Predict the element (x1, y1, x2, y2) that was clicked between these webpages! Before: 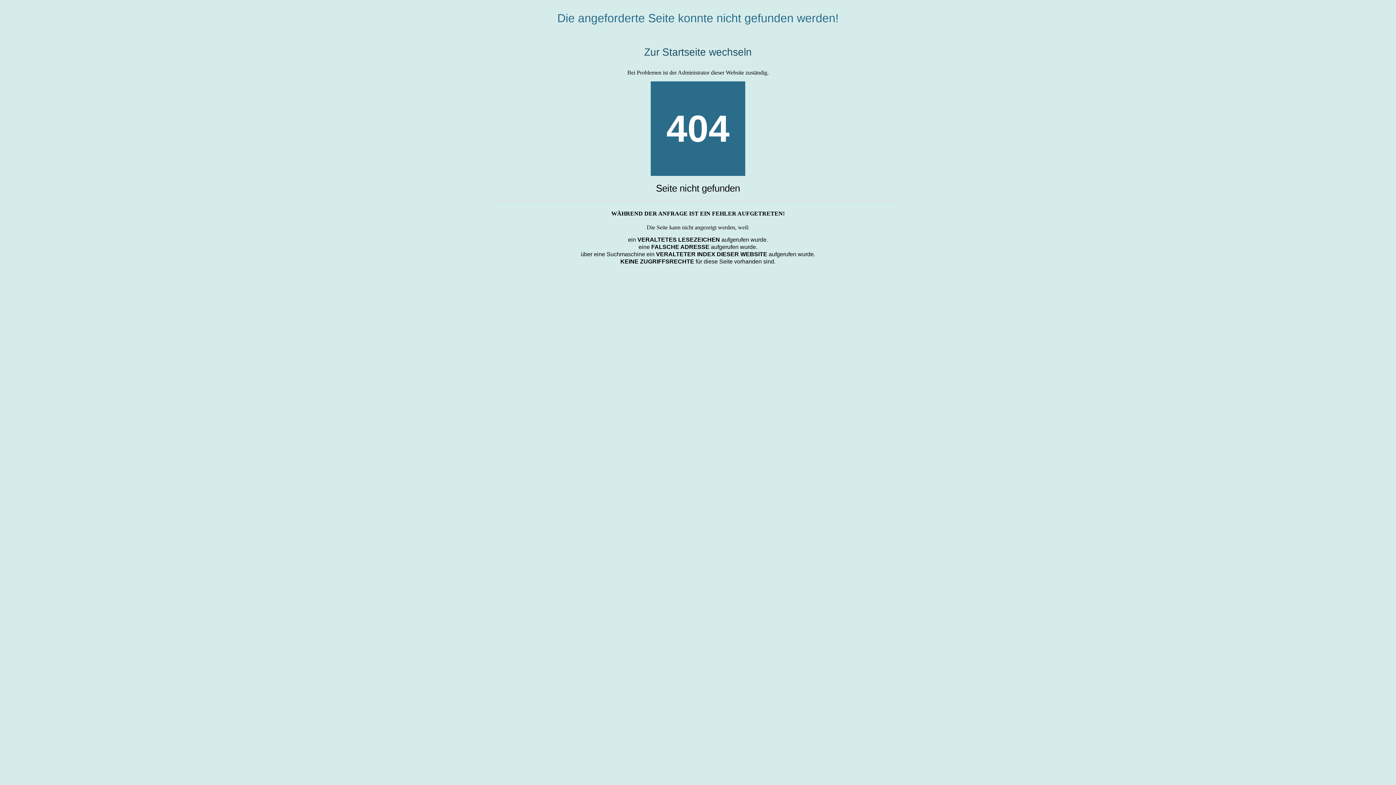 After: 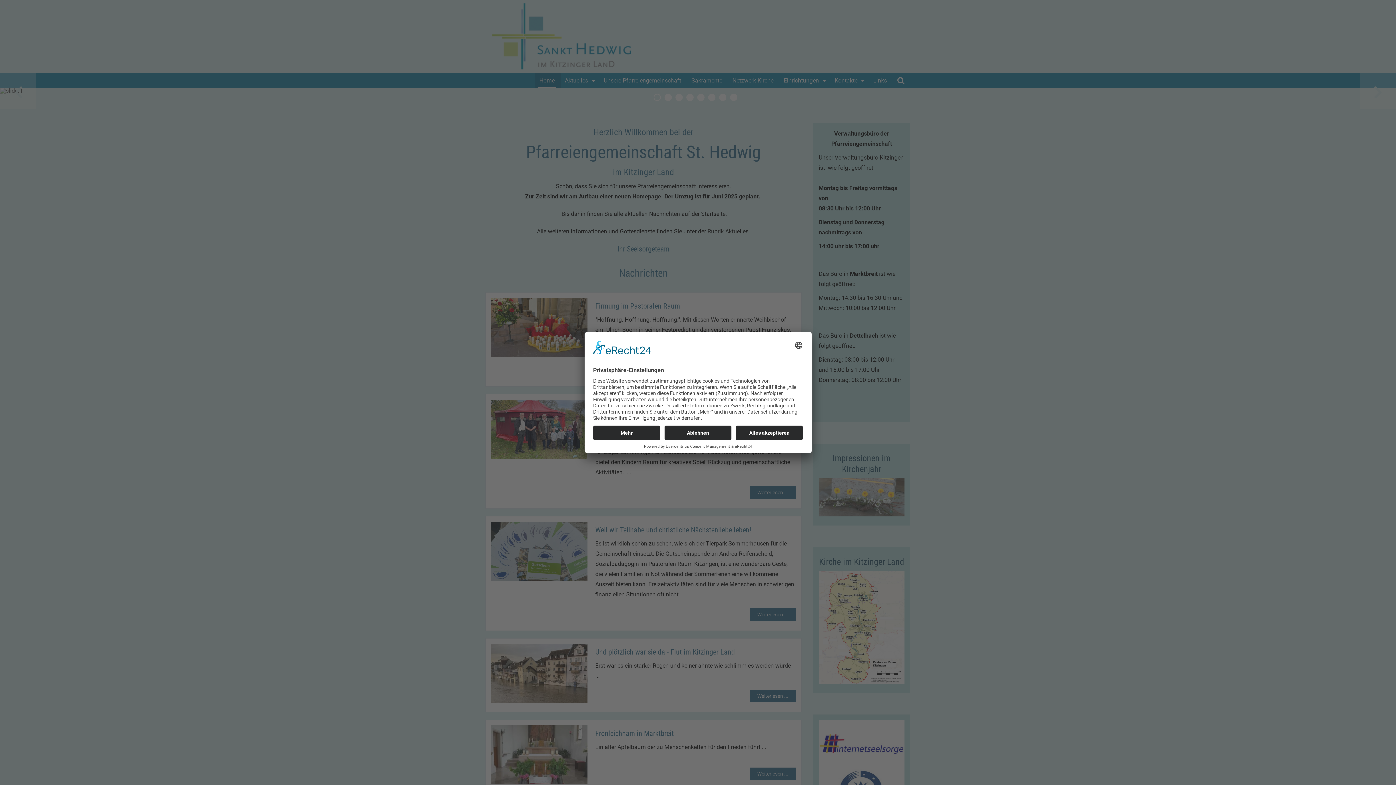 Action: label: Zur Startseite wechseln bbox: (644, 46, 752, 57)